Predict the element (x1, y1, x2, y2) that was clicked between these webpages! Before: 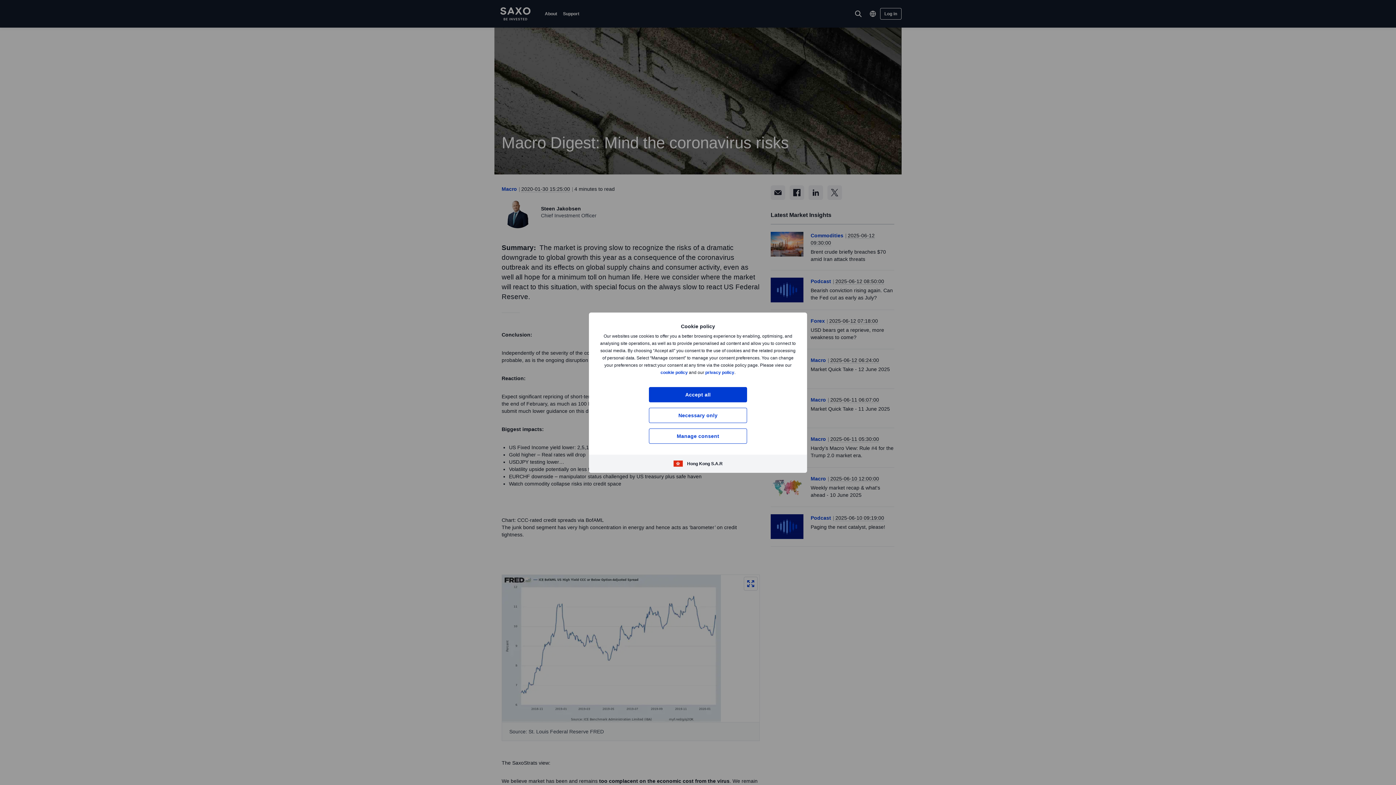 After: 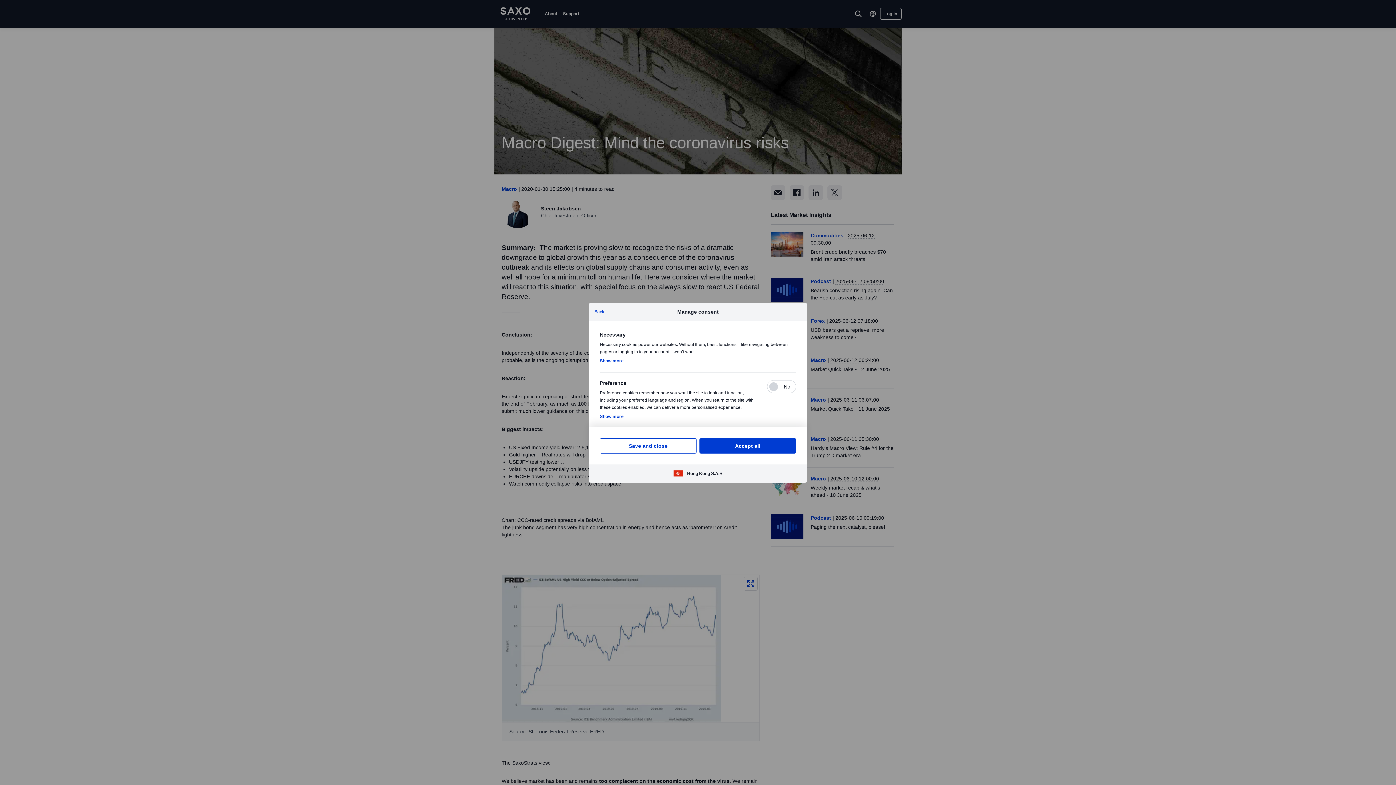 Action: label: Manage consent bbox: (649, 428, 747, 443)